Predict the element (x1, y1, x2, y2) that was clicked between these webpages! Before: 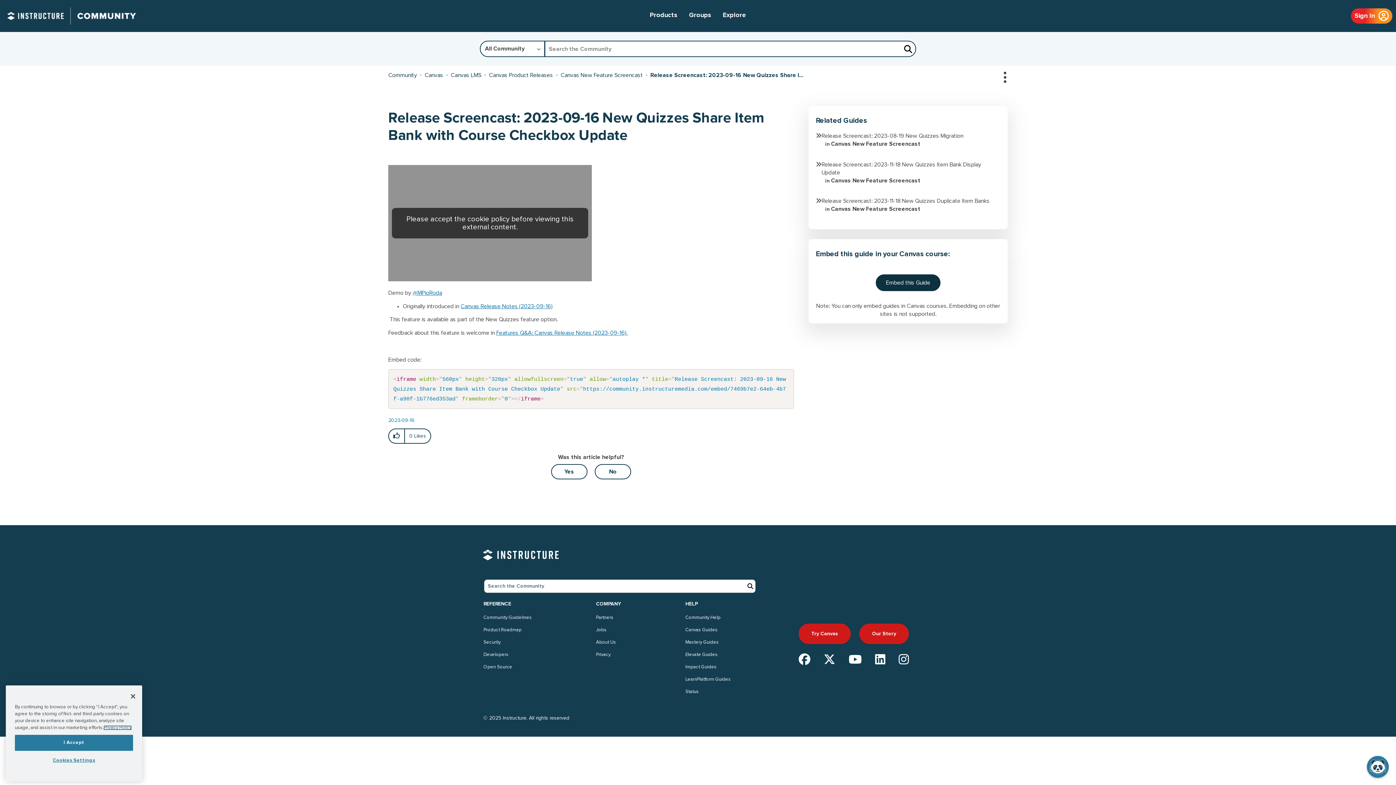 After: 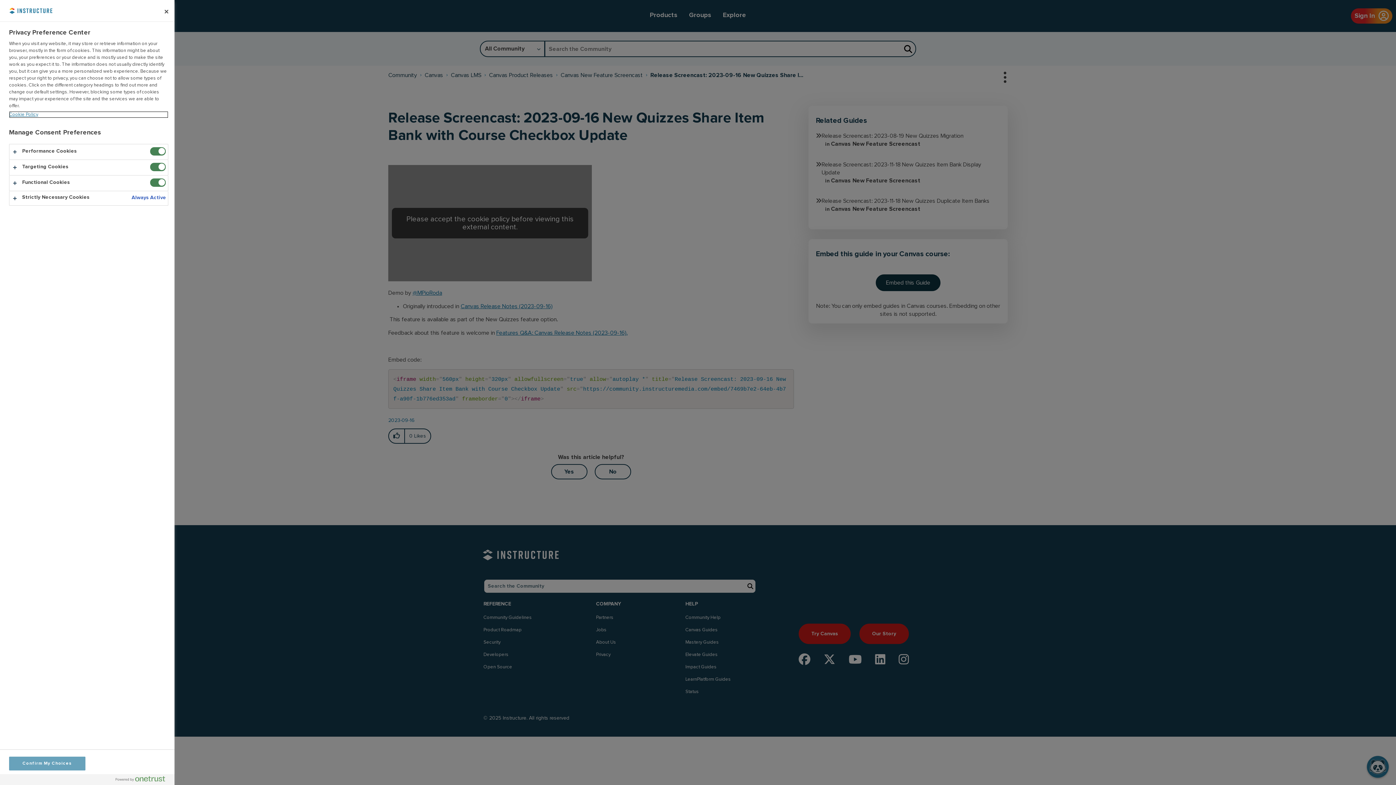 Action: bbox: (14, 751, 133, 766) label: Cookies Settings